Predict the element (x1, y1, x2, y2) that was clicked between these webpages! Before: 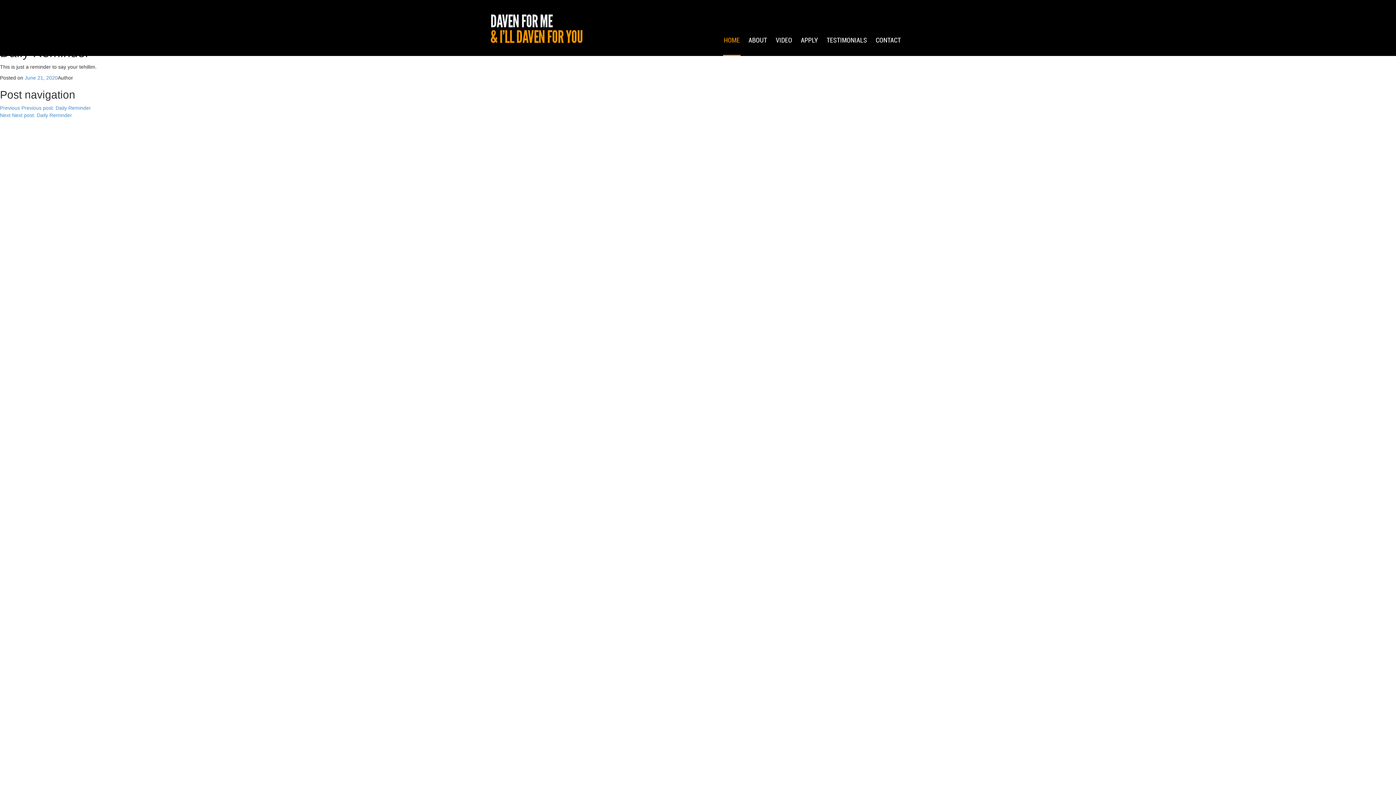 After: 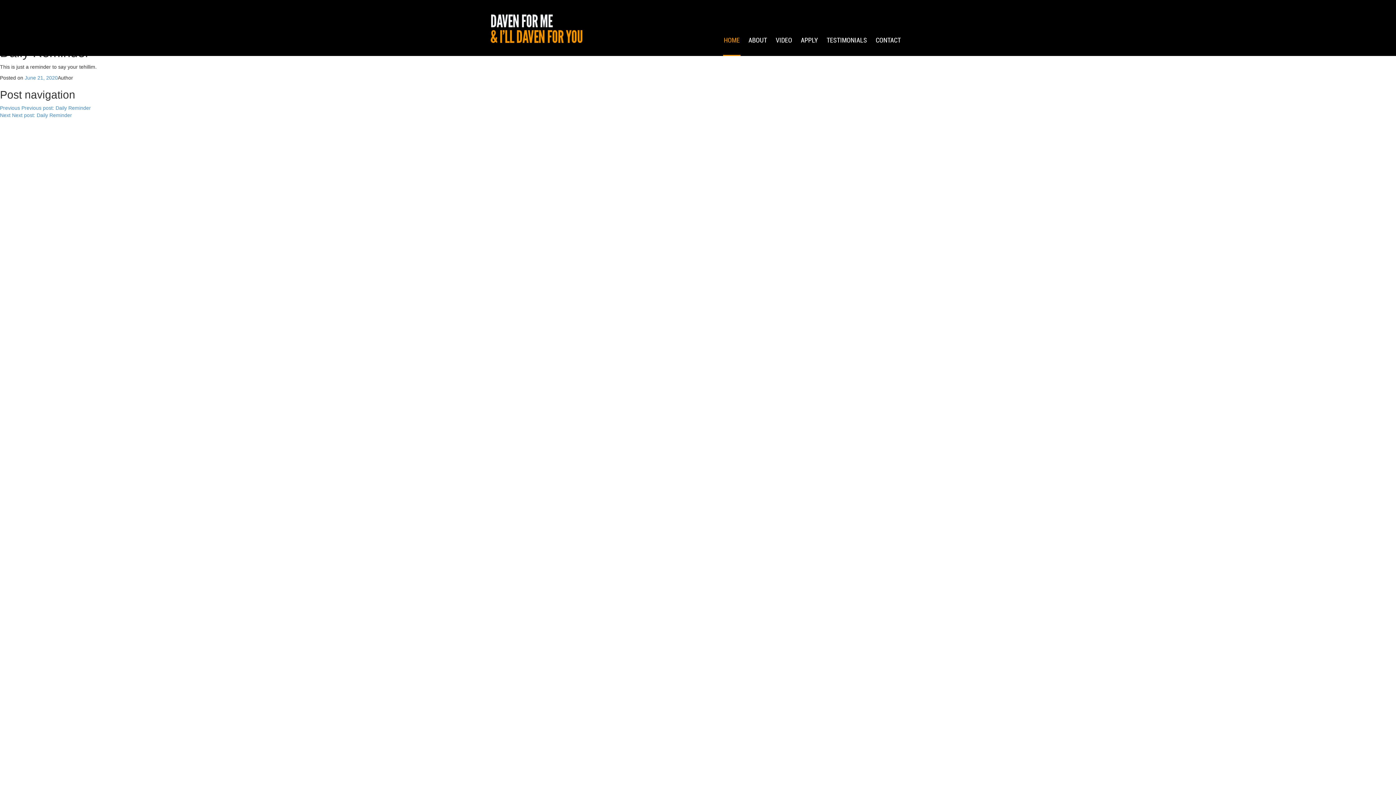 Action: label: HOME bbox: (723, 25, 740, 56)